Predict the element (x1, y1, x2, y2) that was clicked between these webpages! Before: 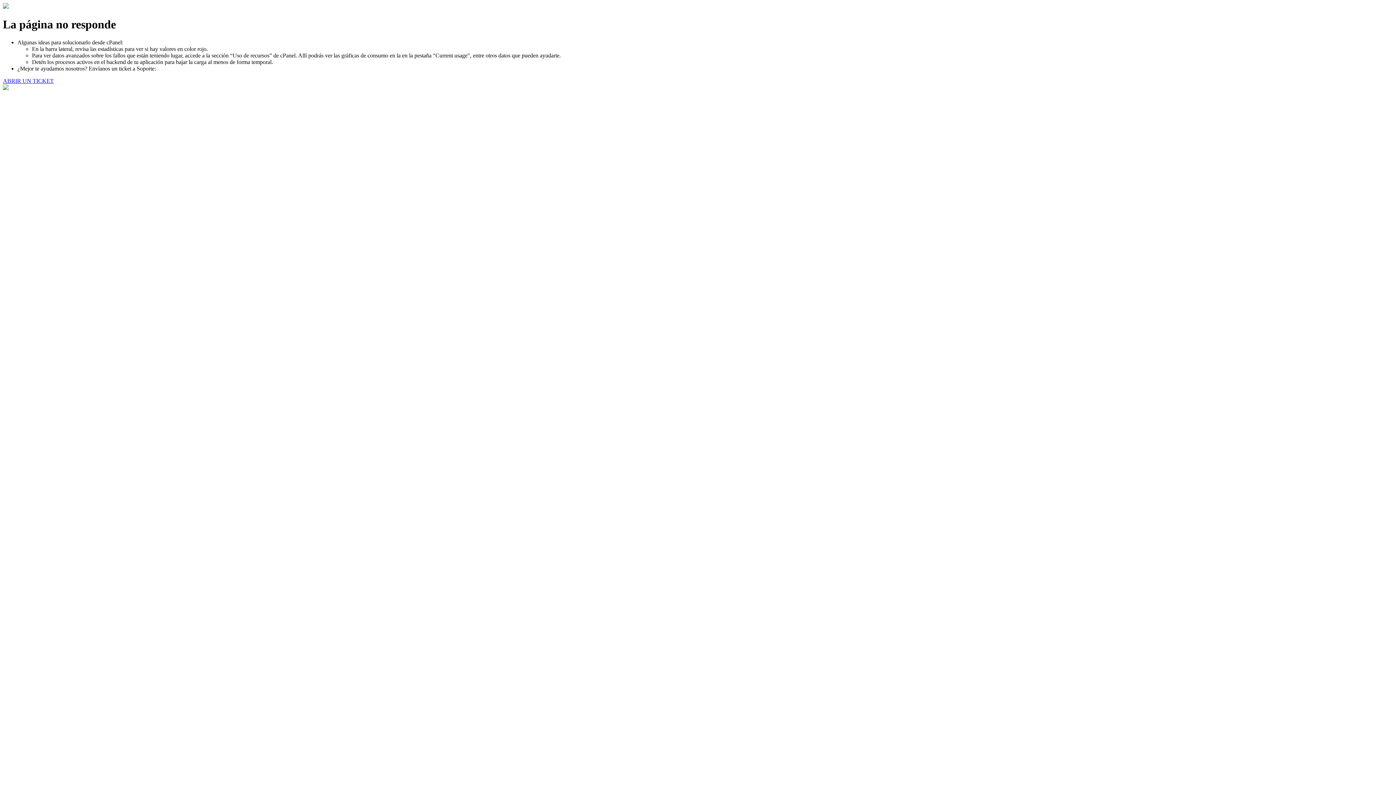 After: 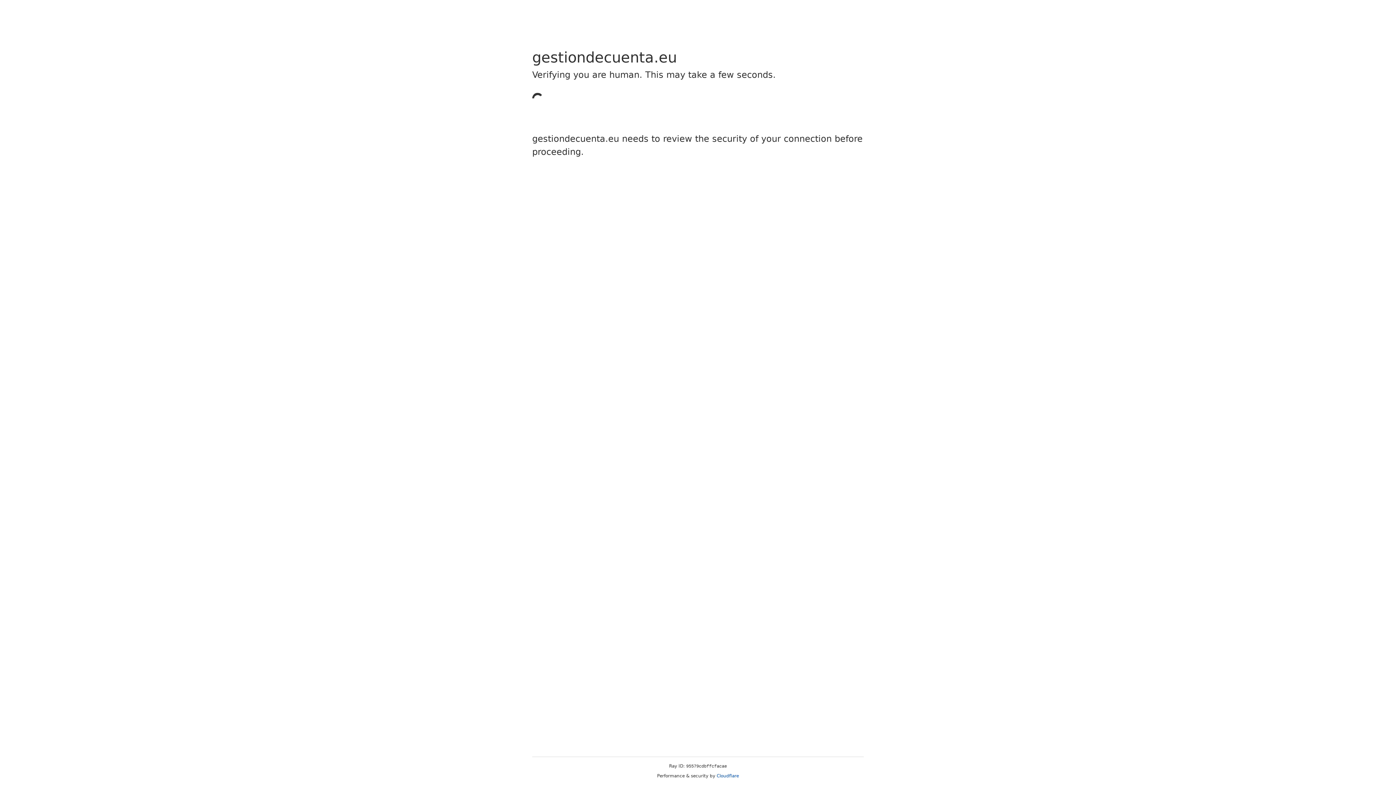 Action: bbox: (2, 77, 53, 83) label: ABRIR UN TICKET